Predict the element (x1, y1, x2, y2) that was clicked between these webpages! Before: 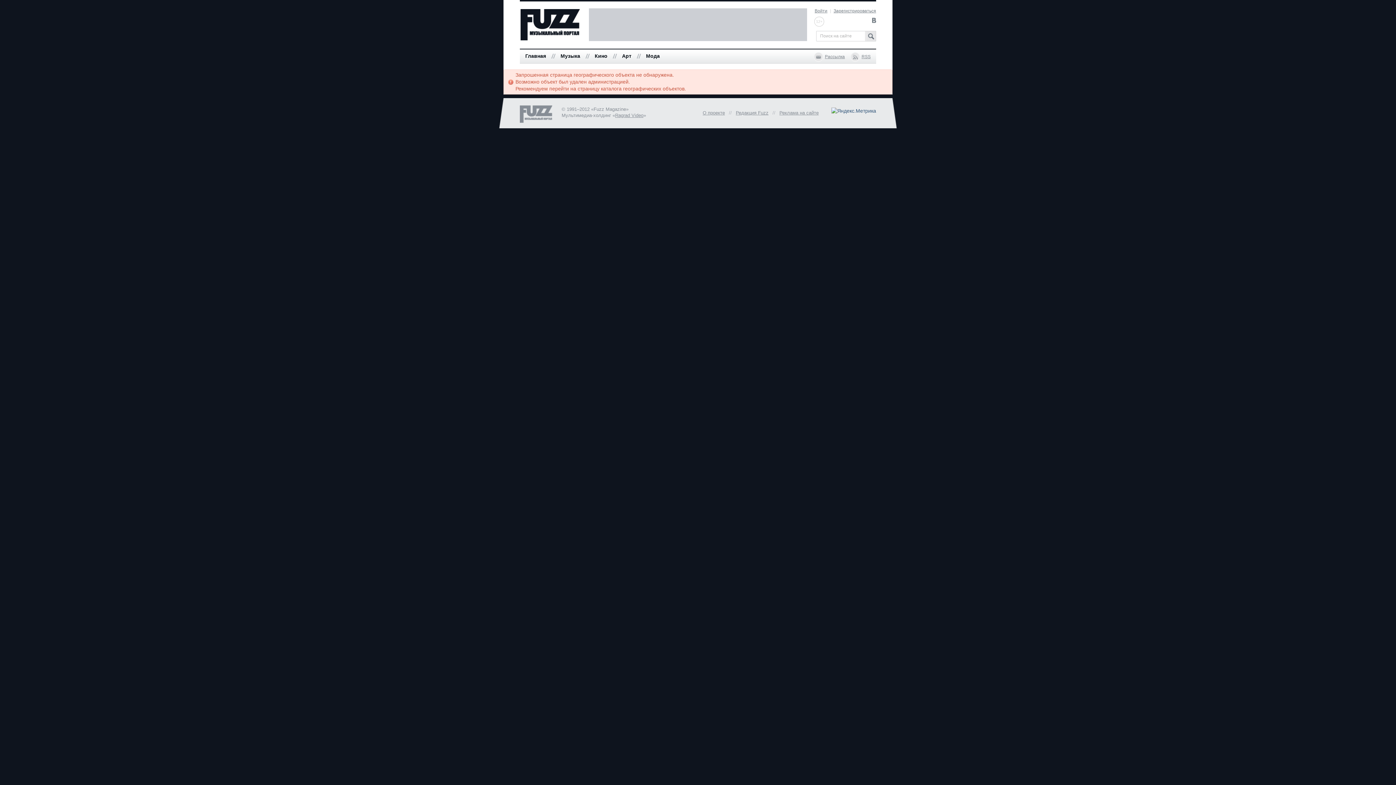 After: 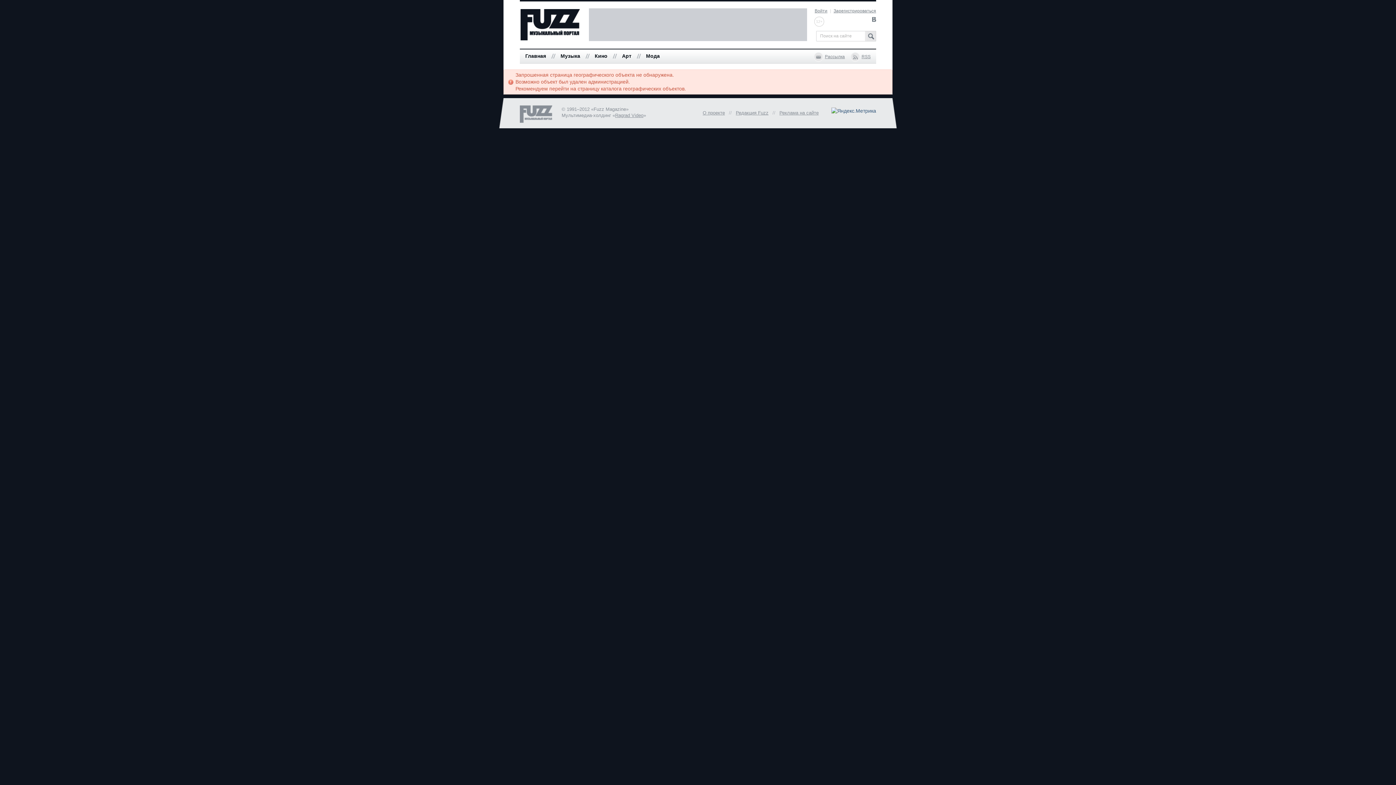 Action: bbox: (872, 19, 876, 24)